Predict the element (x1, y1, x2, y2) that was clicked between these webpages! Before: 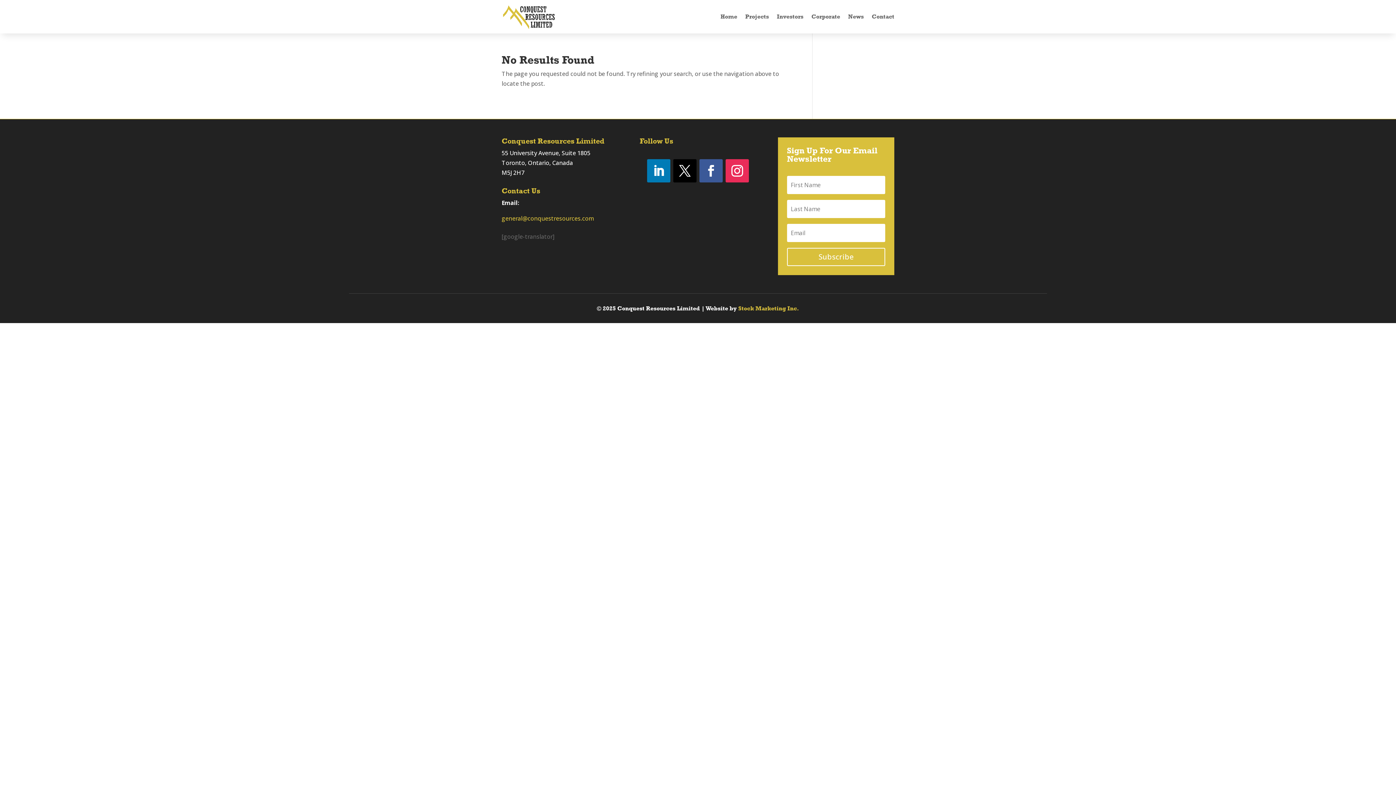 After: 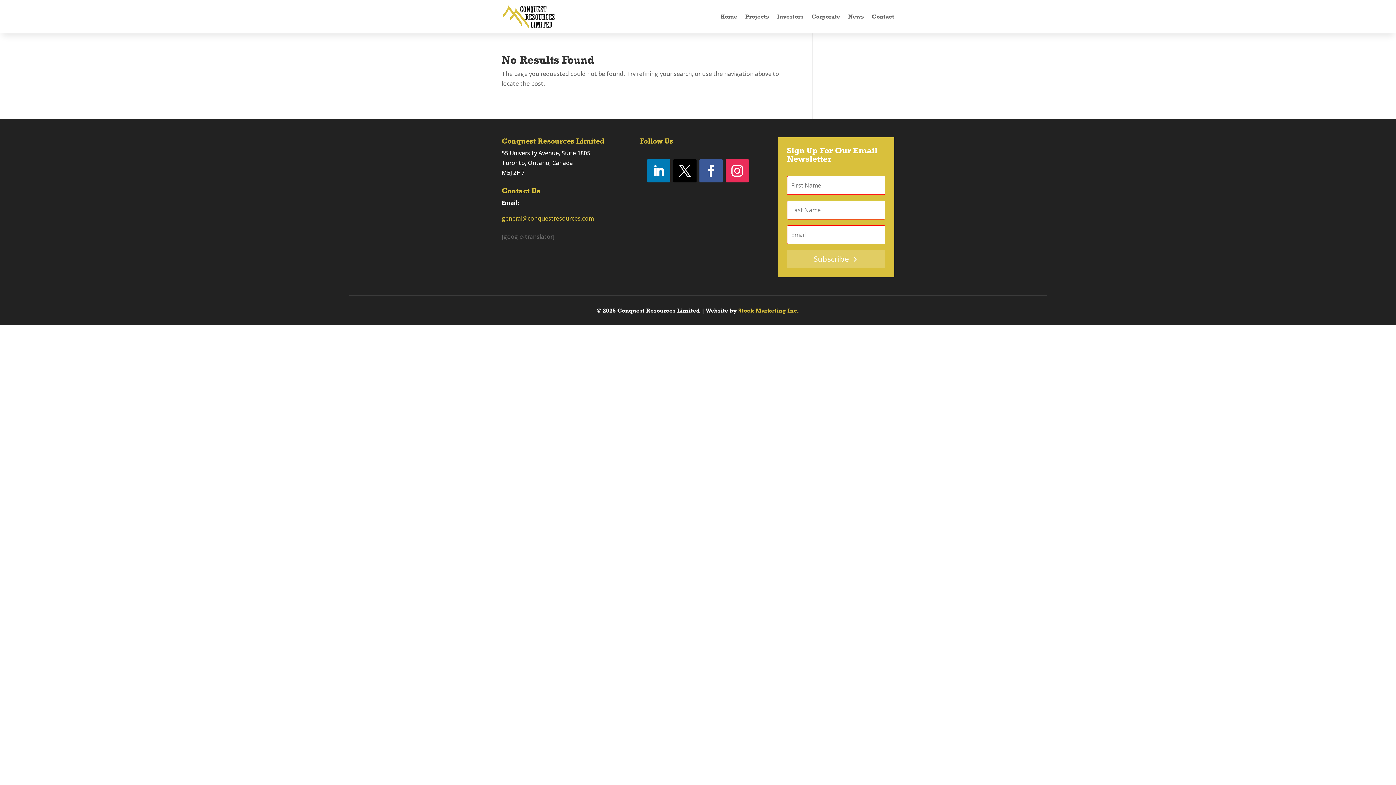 Action: label: Subscribe bbox: (787, 248, 885, 266)